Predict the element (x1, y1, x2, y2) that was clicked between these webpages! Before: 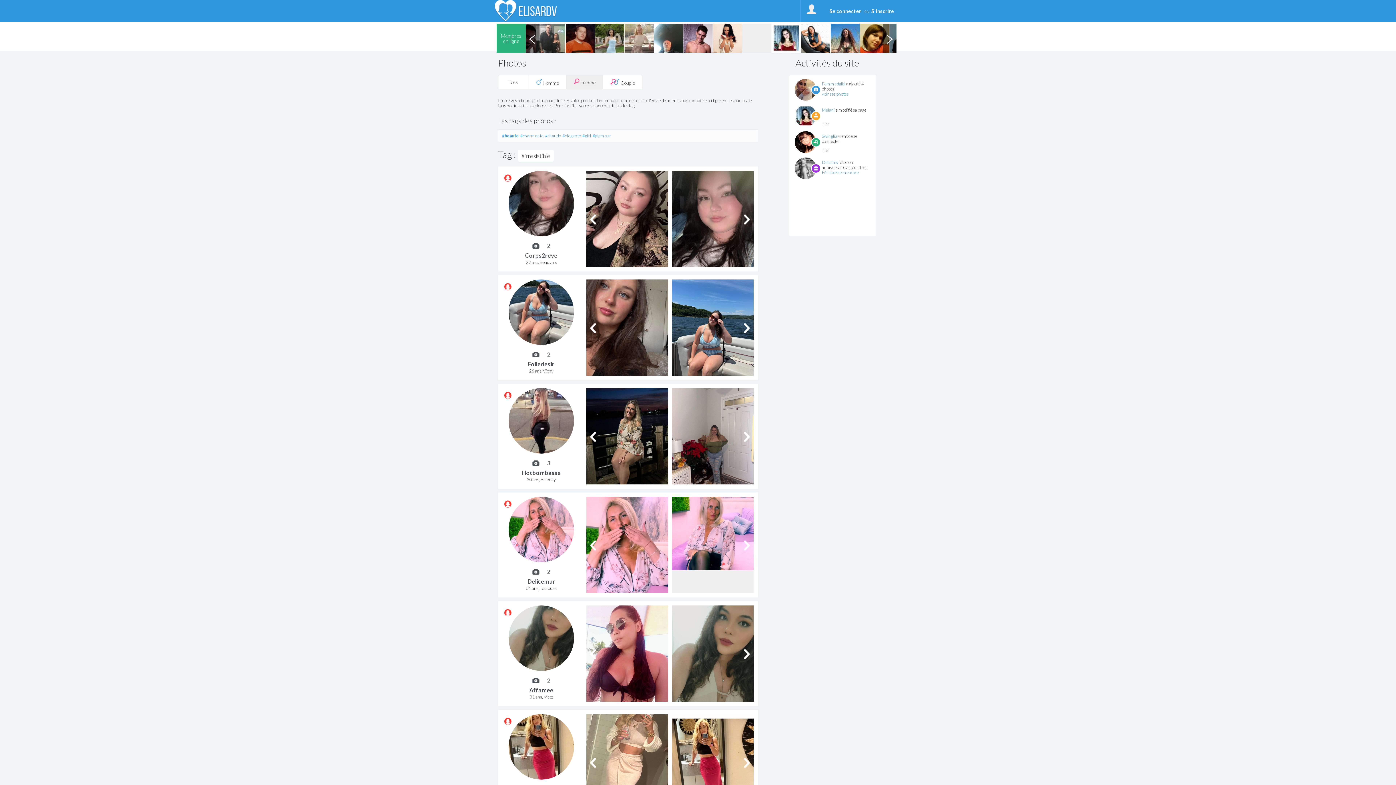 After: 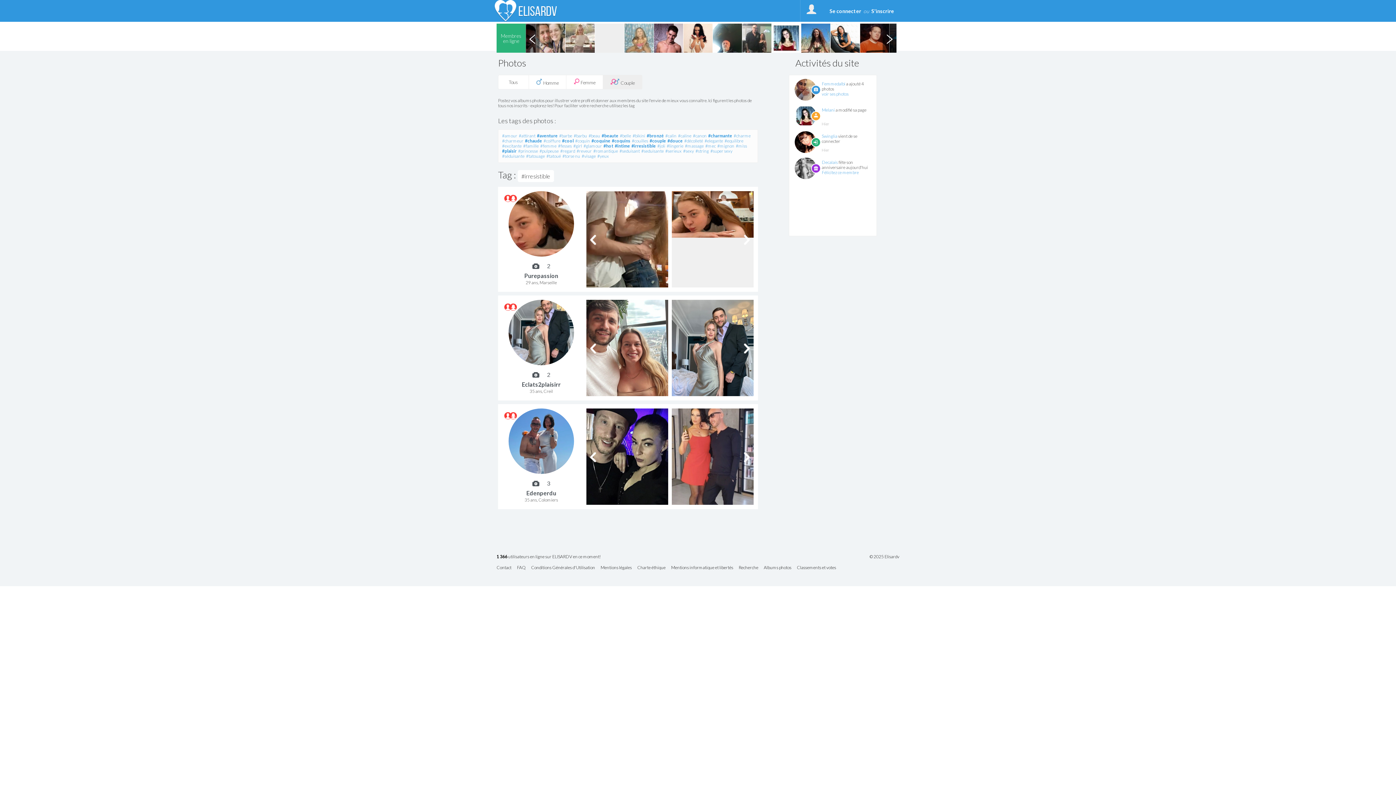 Action: bbox: (602, 74, 642, 89) label:  Couple